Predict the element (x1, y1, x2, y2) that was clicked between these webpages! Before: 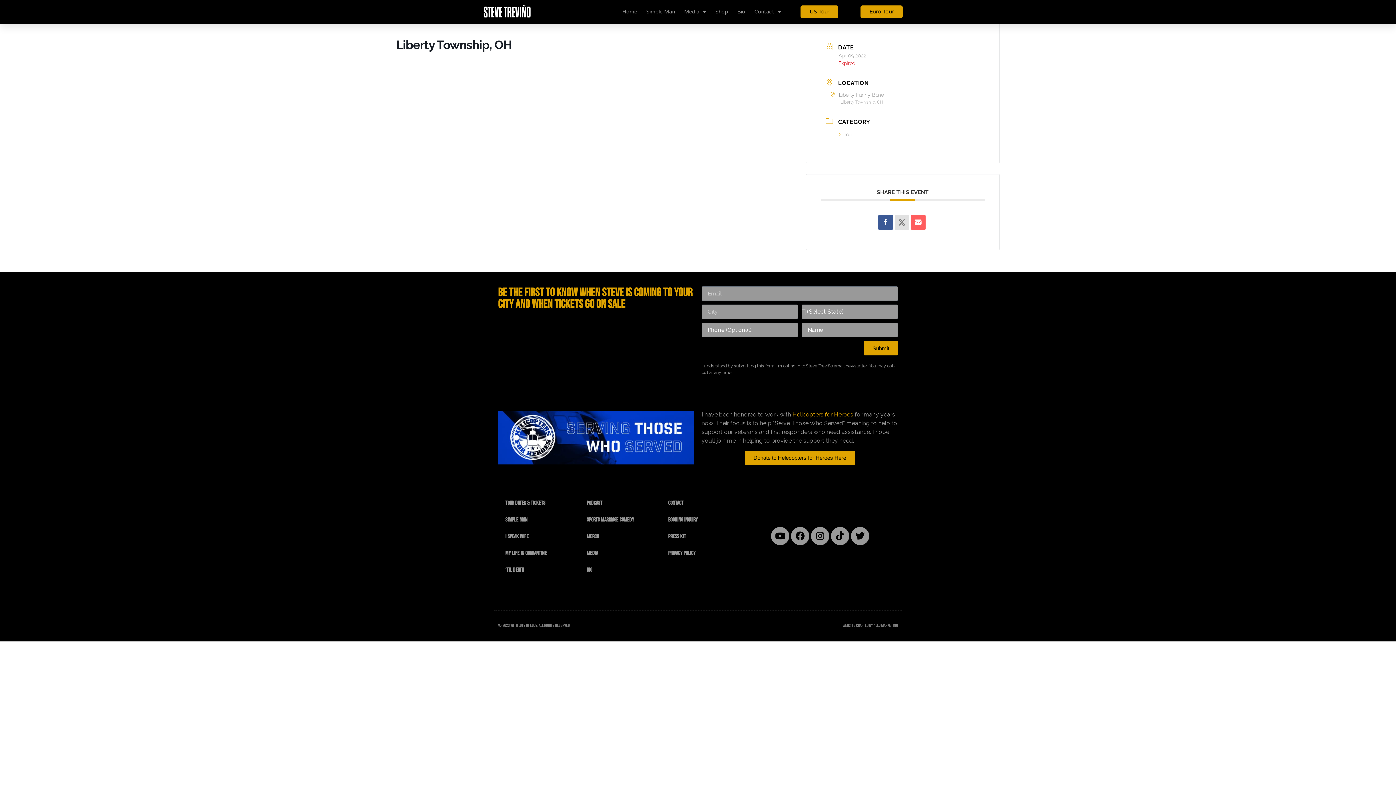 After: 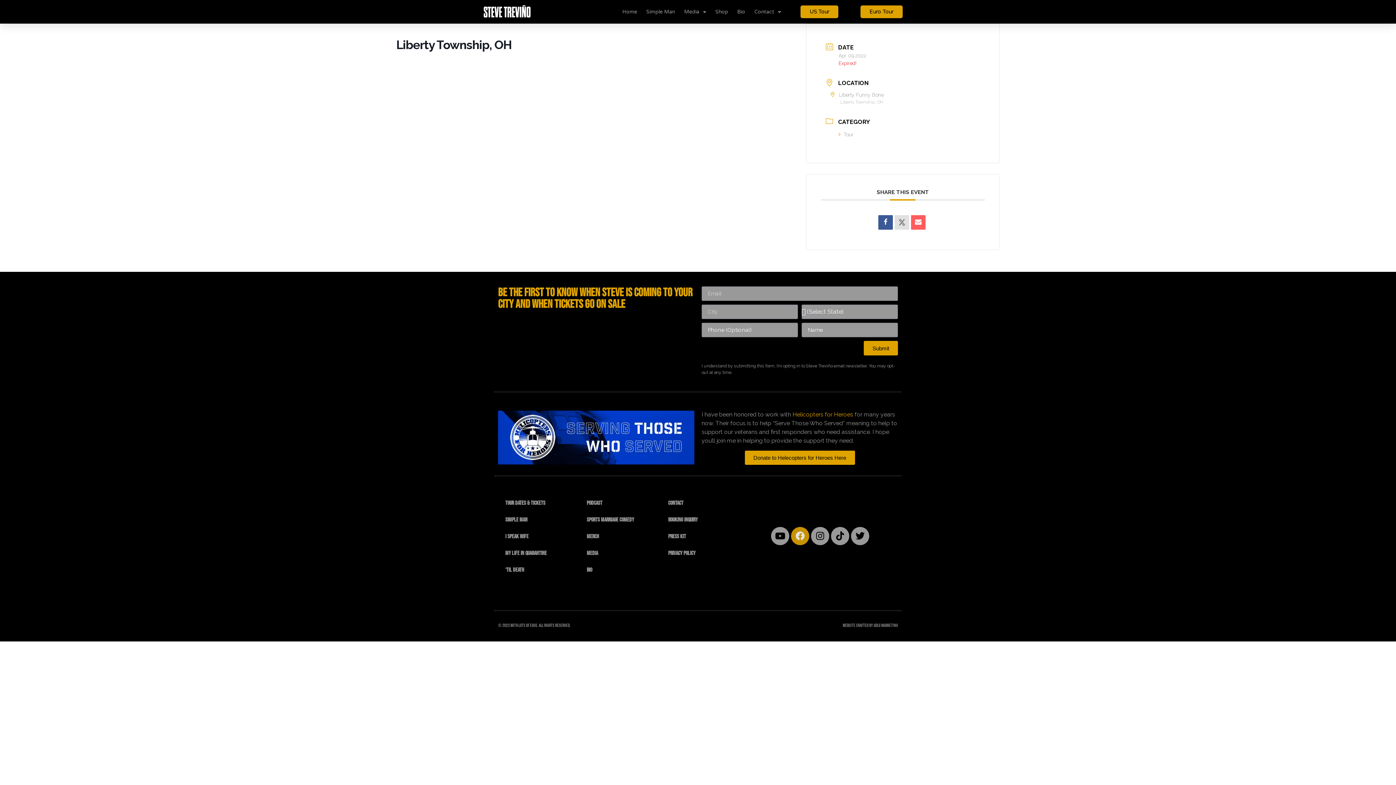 Action: bbox: (791, 527, 809, 545) label: Facebook